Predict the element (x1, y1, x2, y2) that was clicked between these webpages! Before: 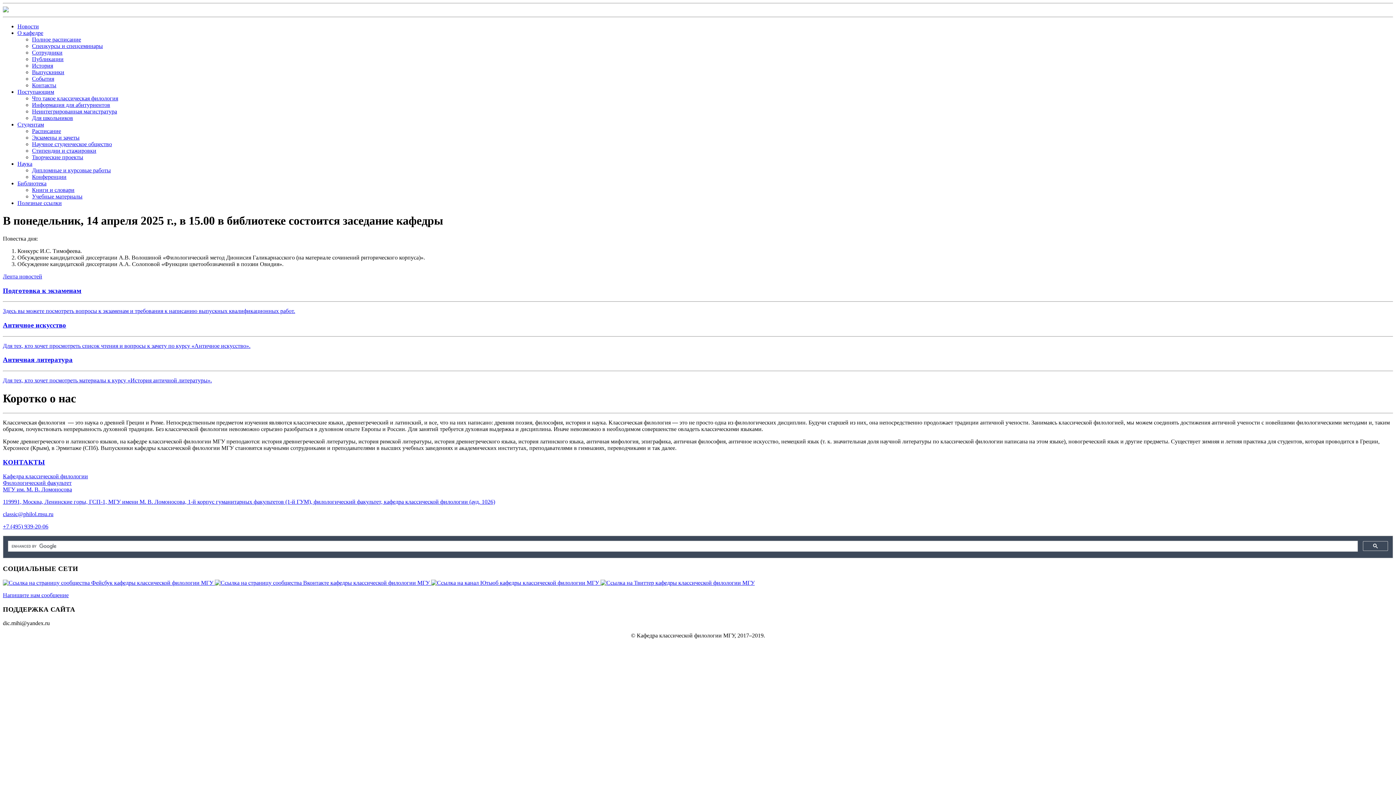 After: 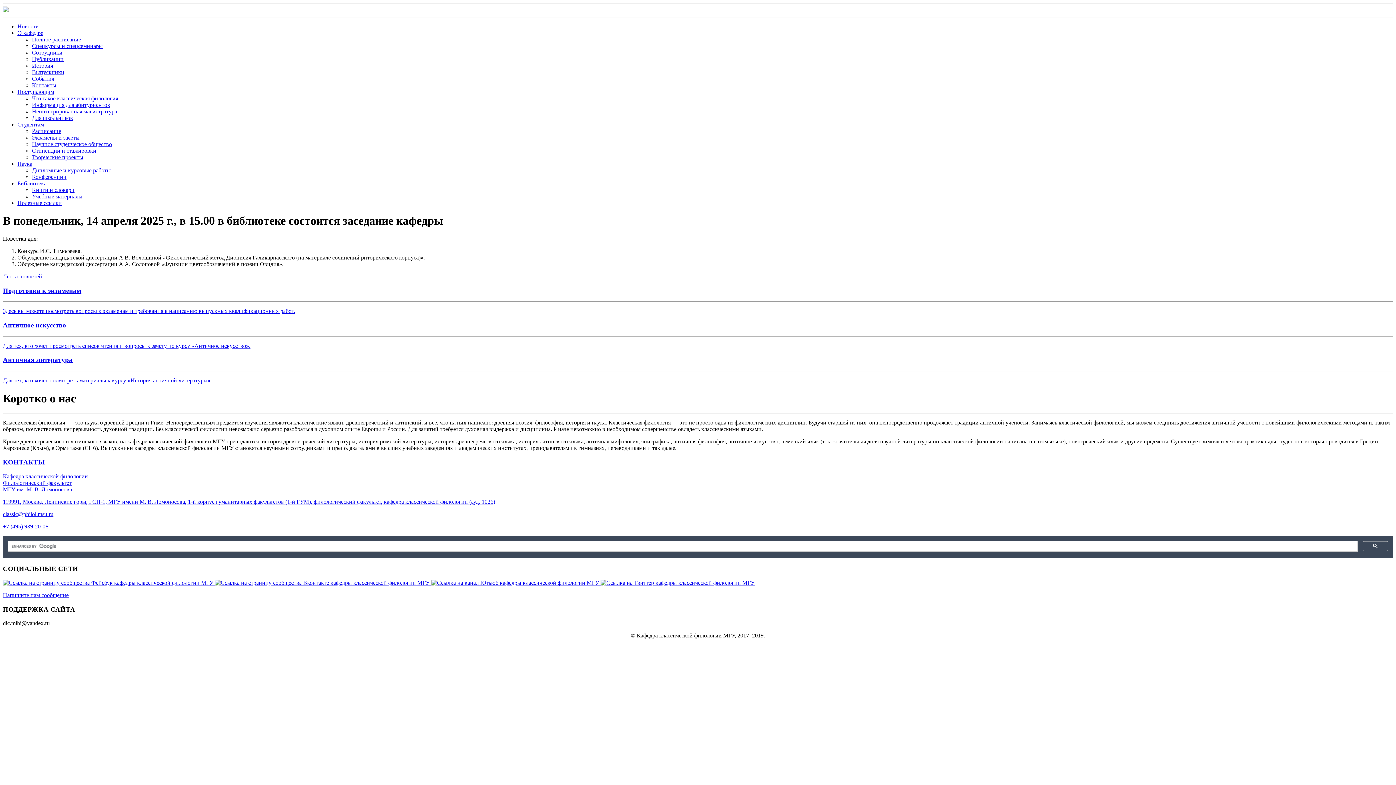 Action: label: Книги и словари bbox: (32, 186, 74, 193)